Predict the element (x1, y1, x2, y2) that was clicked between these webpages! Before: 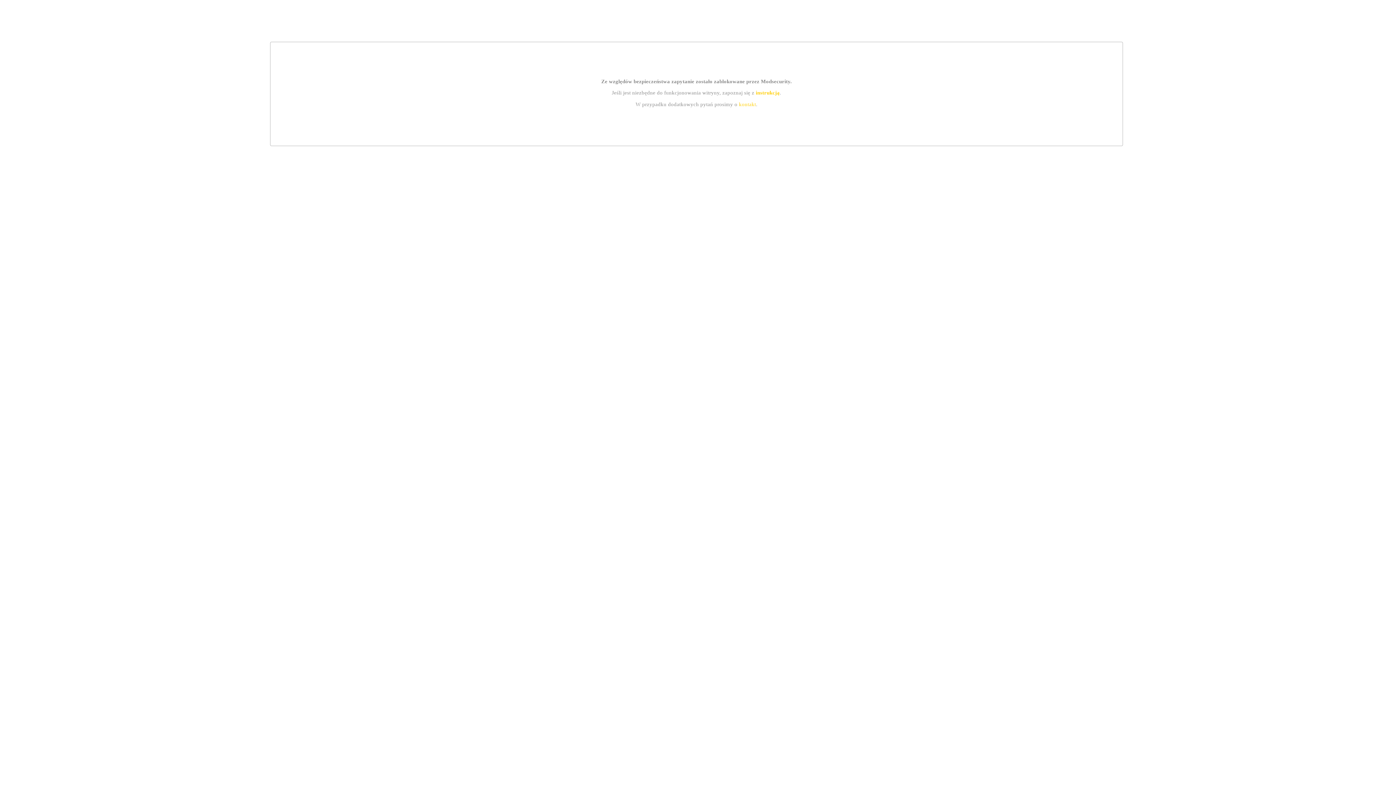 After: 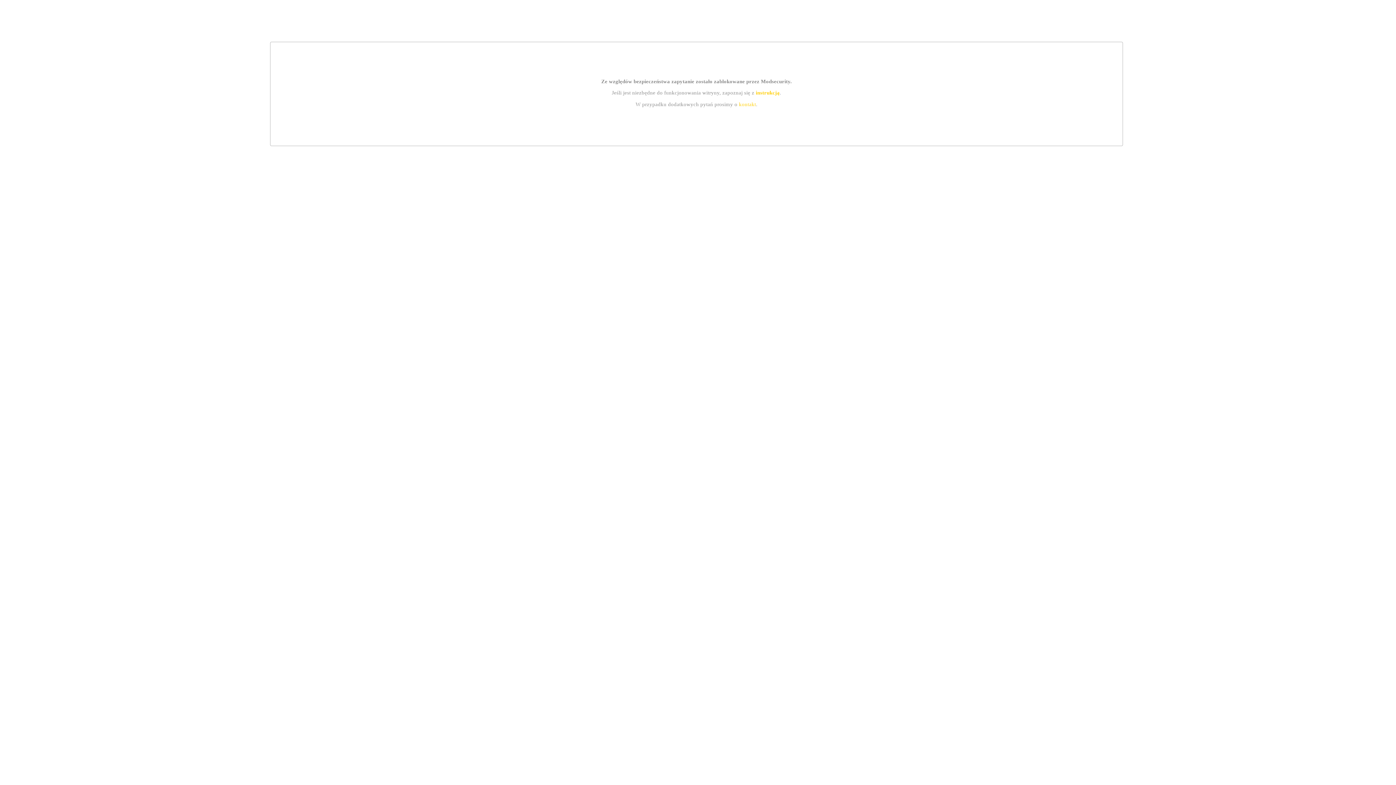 Action: label: kontakt bbox: (739, 101, 756, 107)